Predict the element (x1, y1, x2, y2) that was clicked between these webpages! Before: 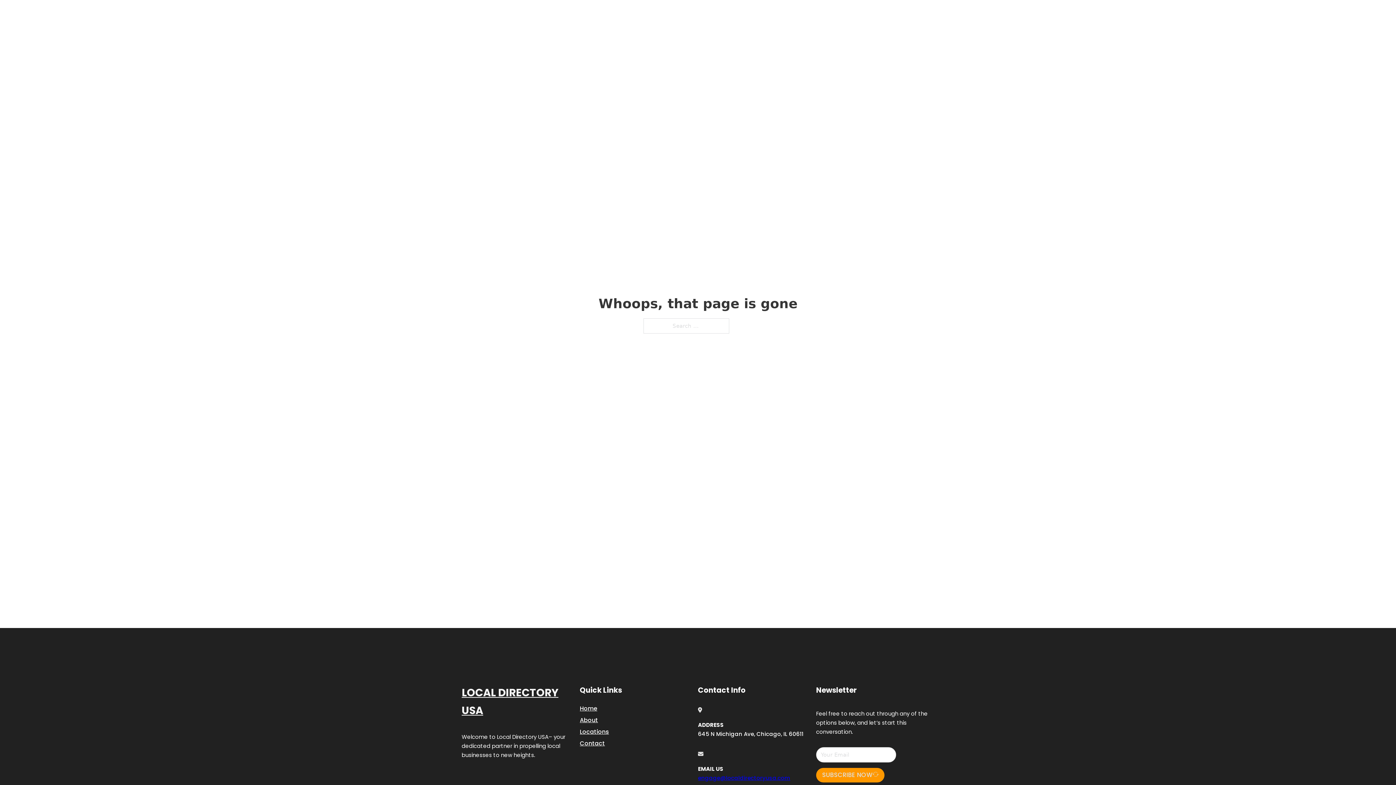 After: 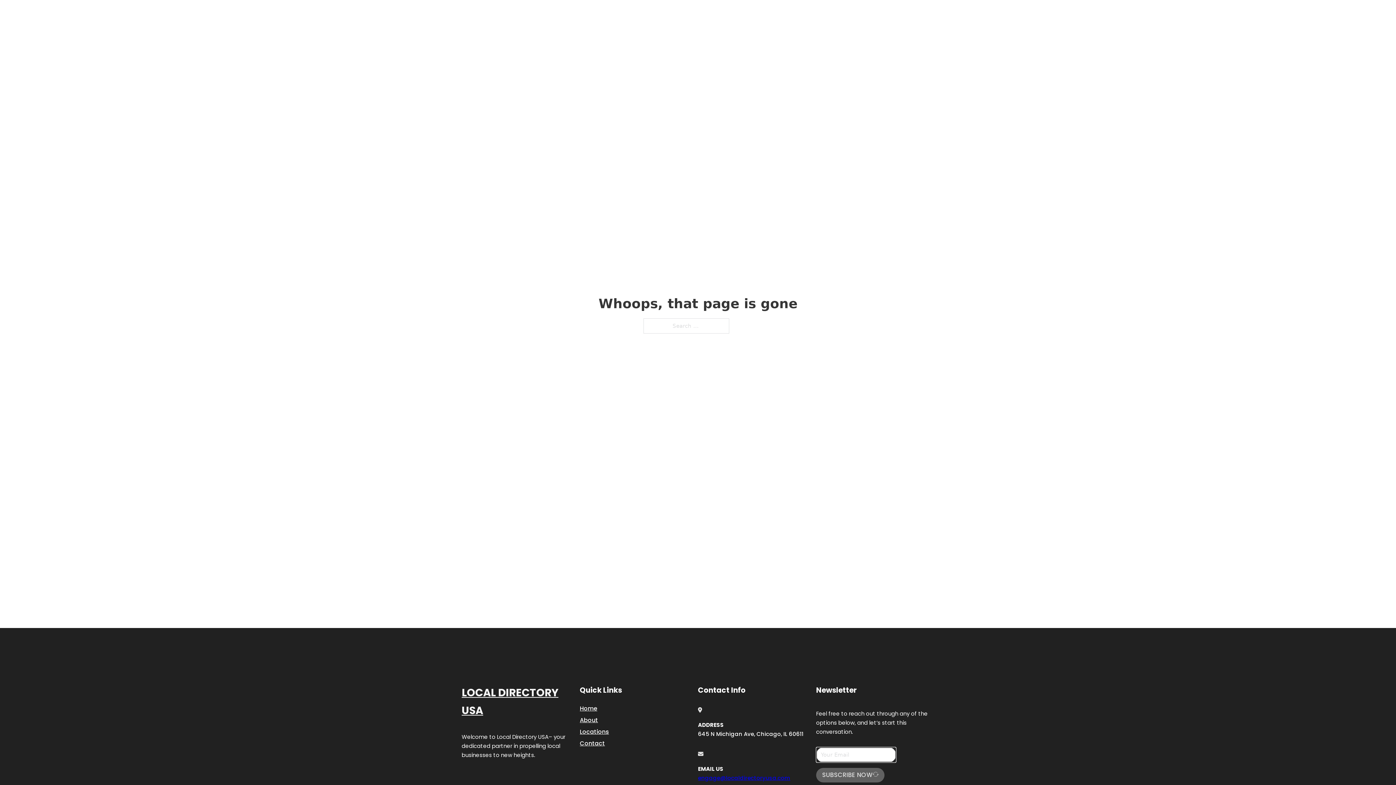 Action: bbox: (816, 768, 884, 782) label: SUBSCRIBE NOW